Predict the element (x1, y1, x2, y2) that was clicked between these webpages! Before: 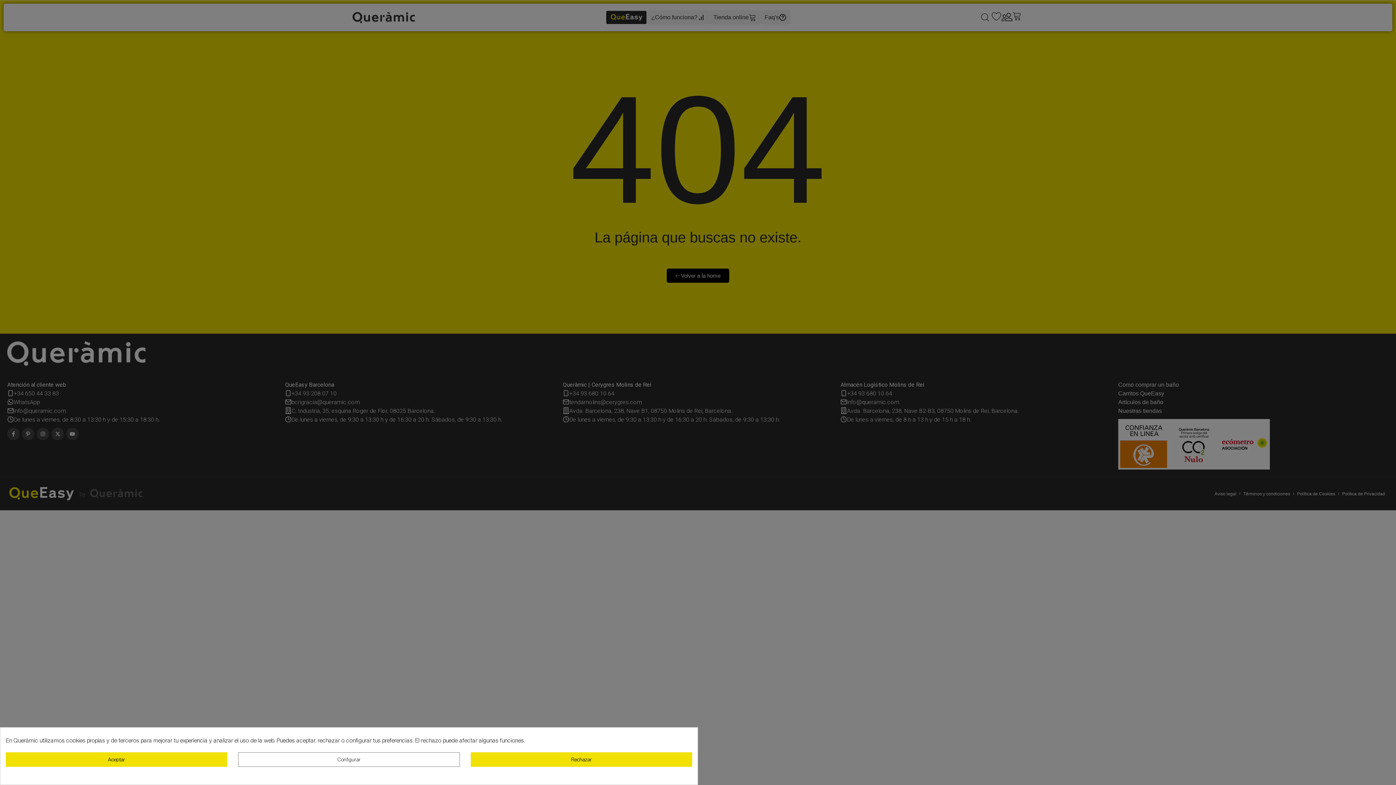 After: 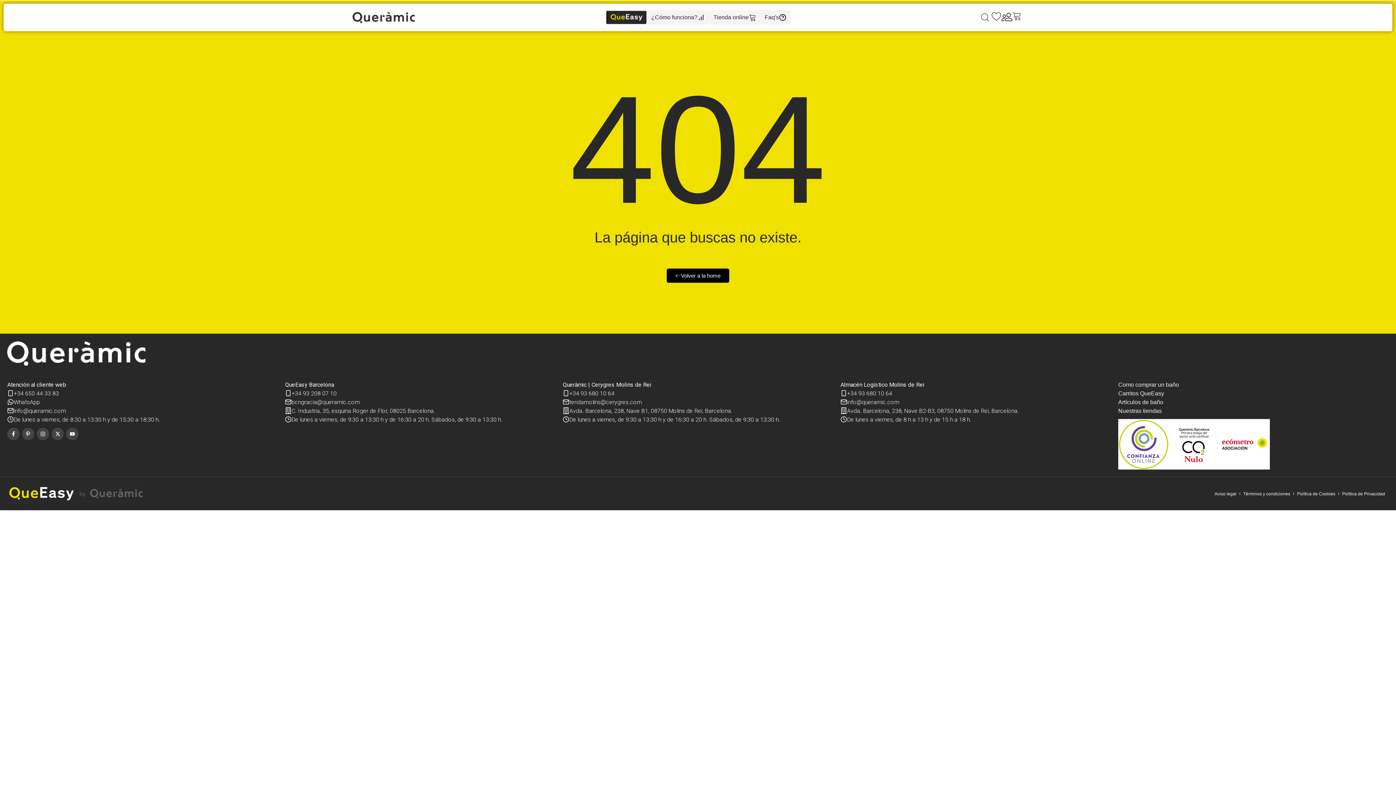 Action: bbox: (5, 752, 227, 767) label: Aceptar